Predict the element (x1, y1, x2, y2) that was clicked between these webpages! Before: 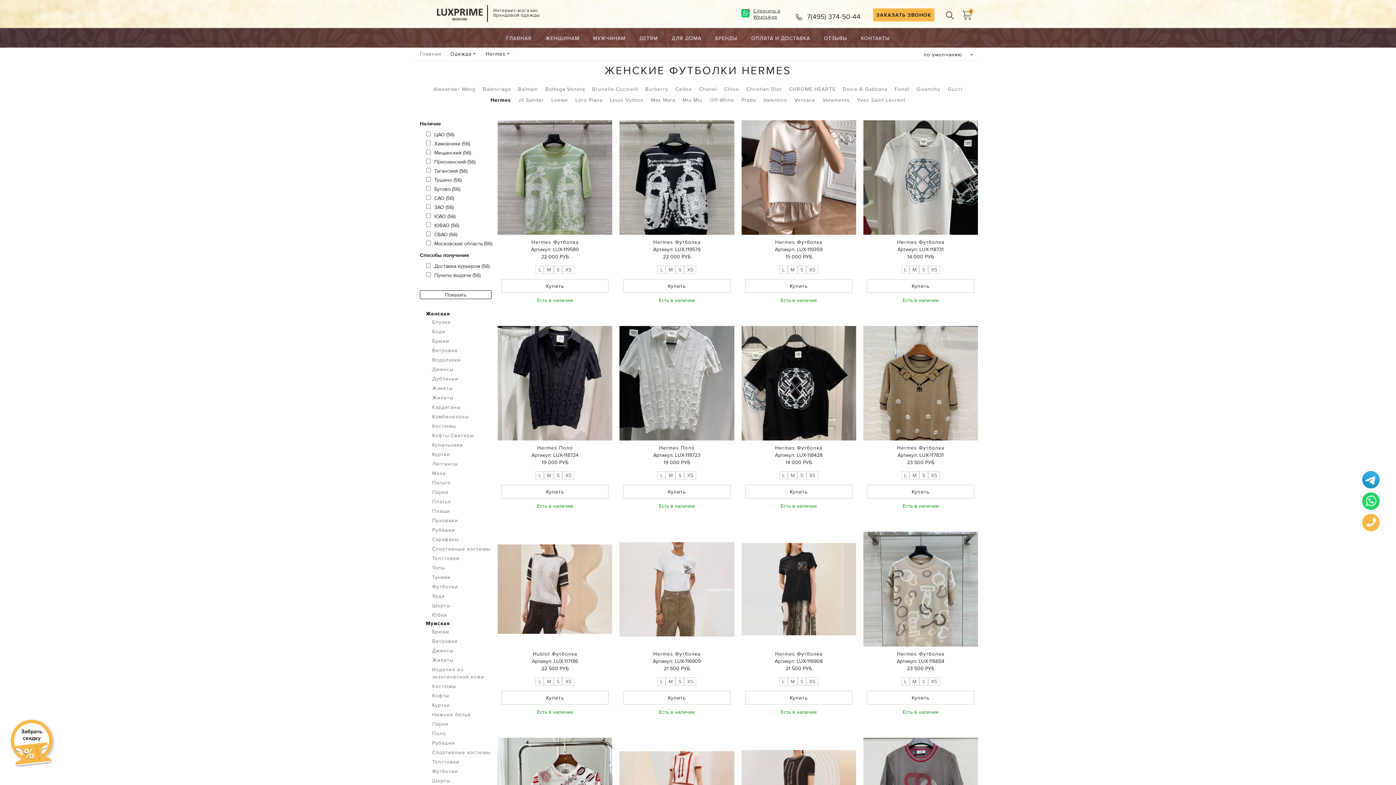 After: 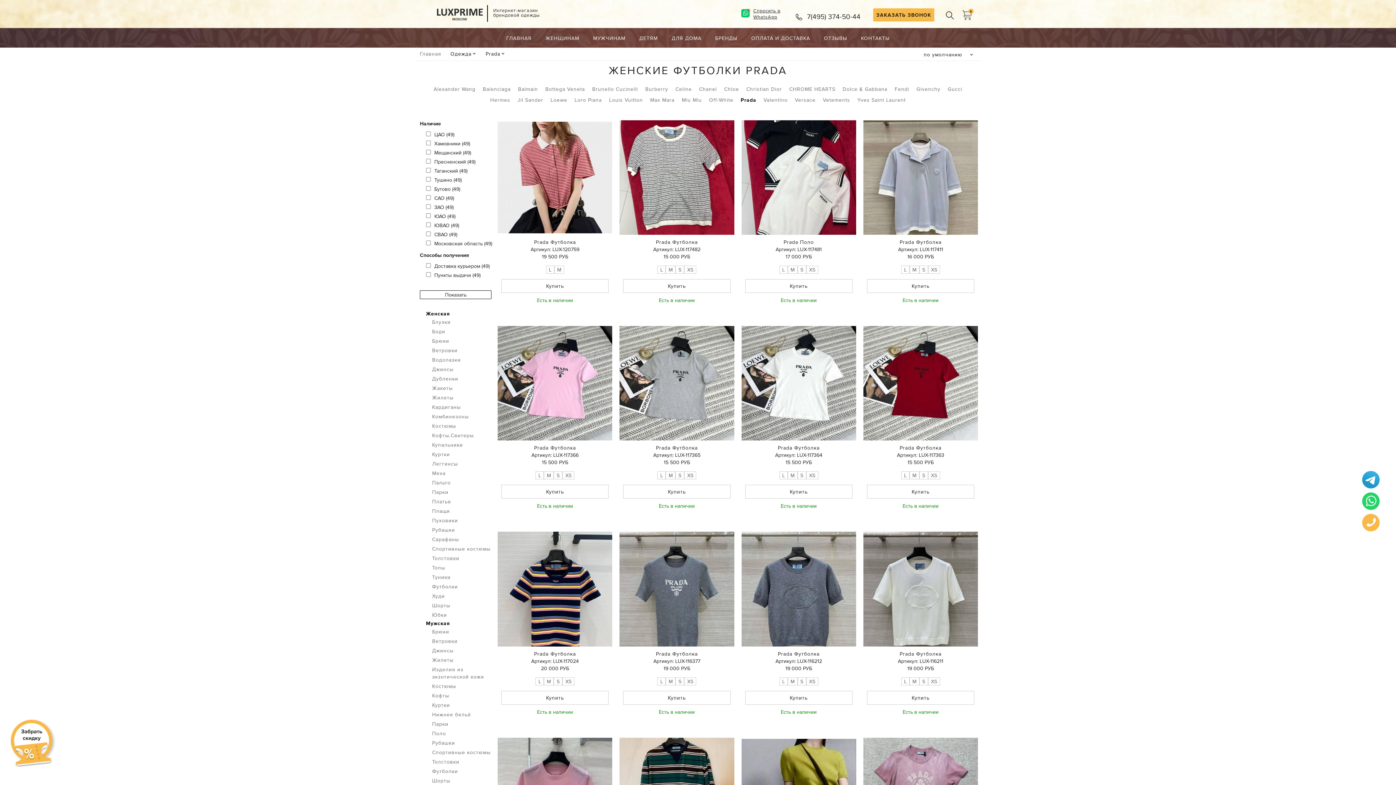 Action: bbox: (741, 97, 756, 102) label: Prada